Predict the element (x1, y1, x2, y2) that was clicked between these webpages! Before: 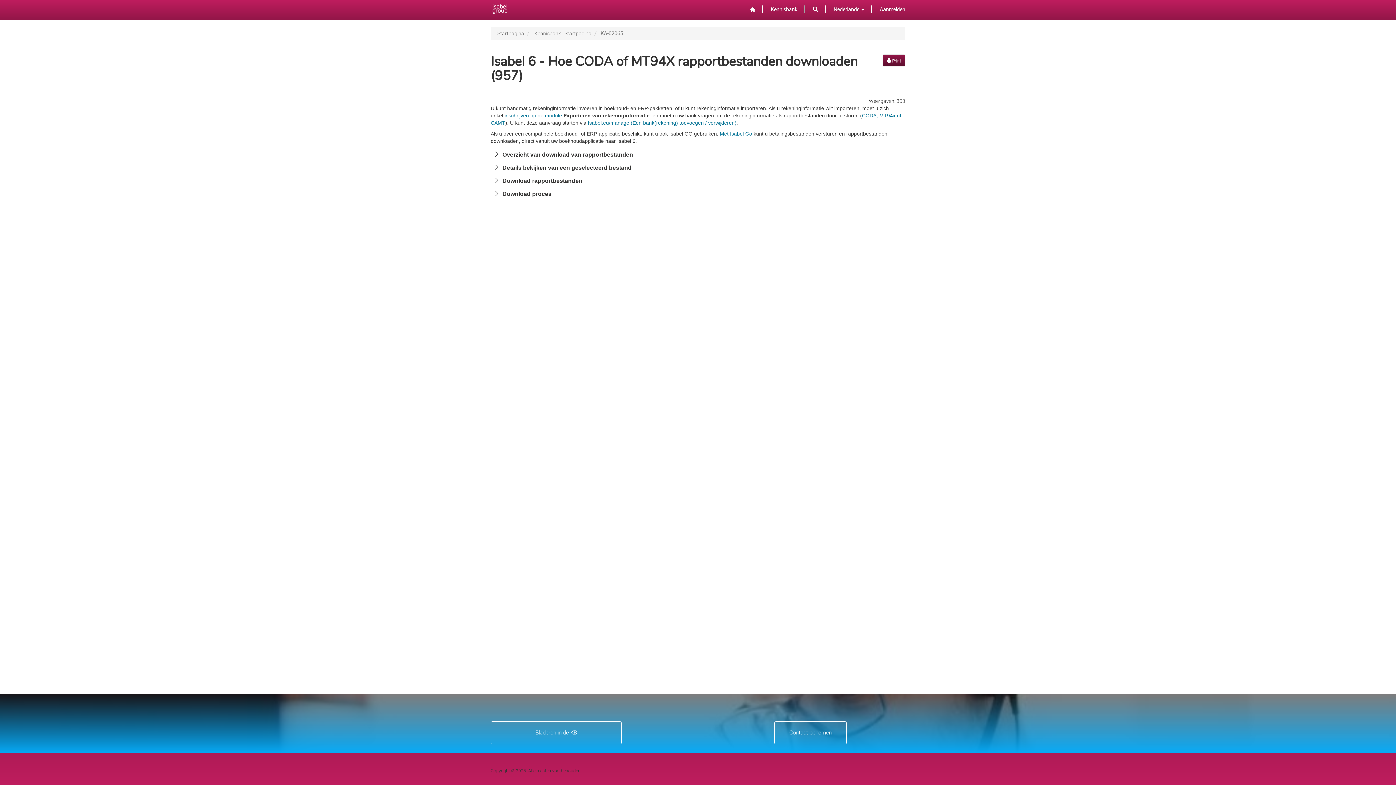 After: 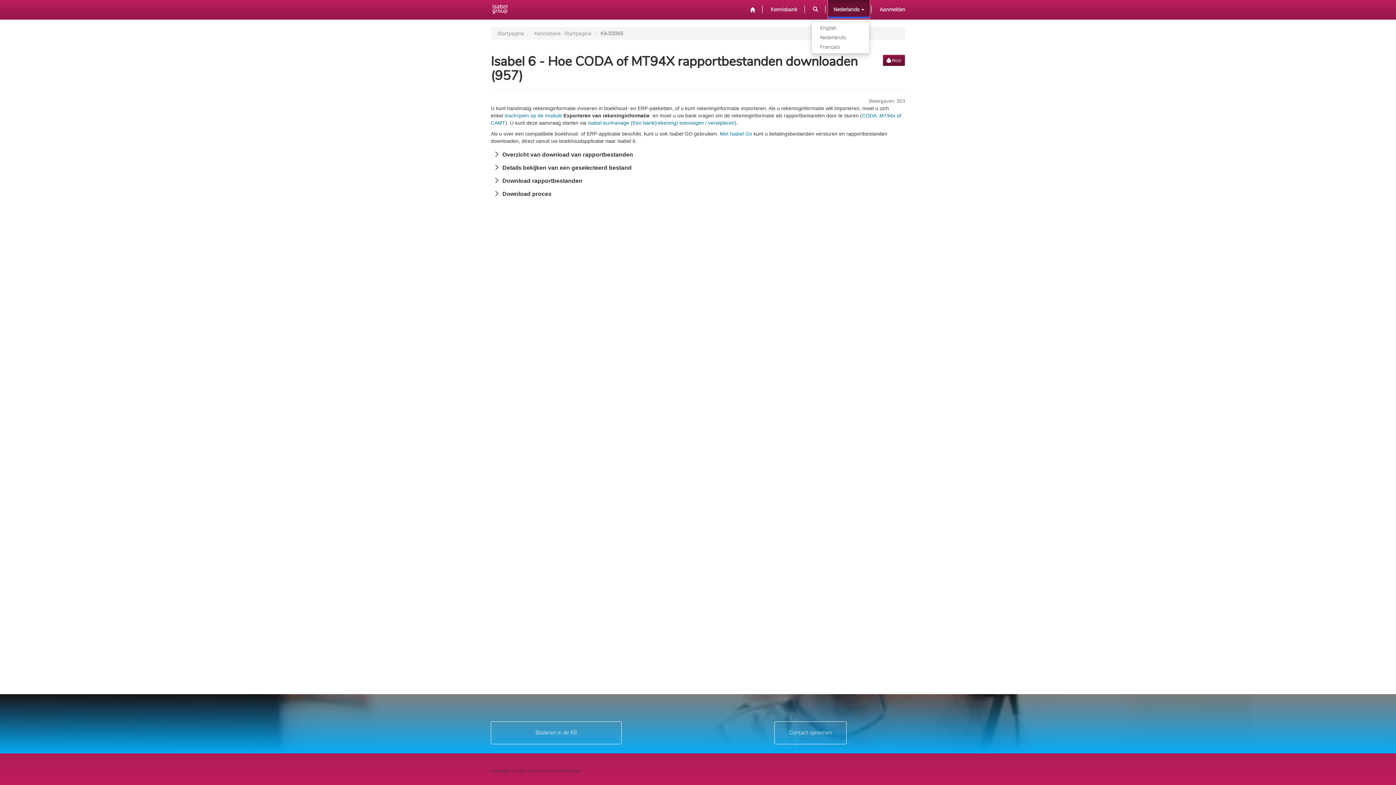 Action: bbox: (828, 0, 869, 18) label: Nederlands